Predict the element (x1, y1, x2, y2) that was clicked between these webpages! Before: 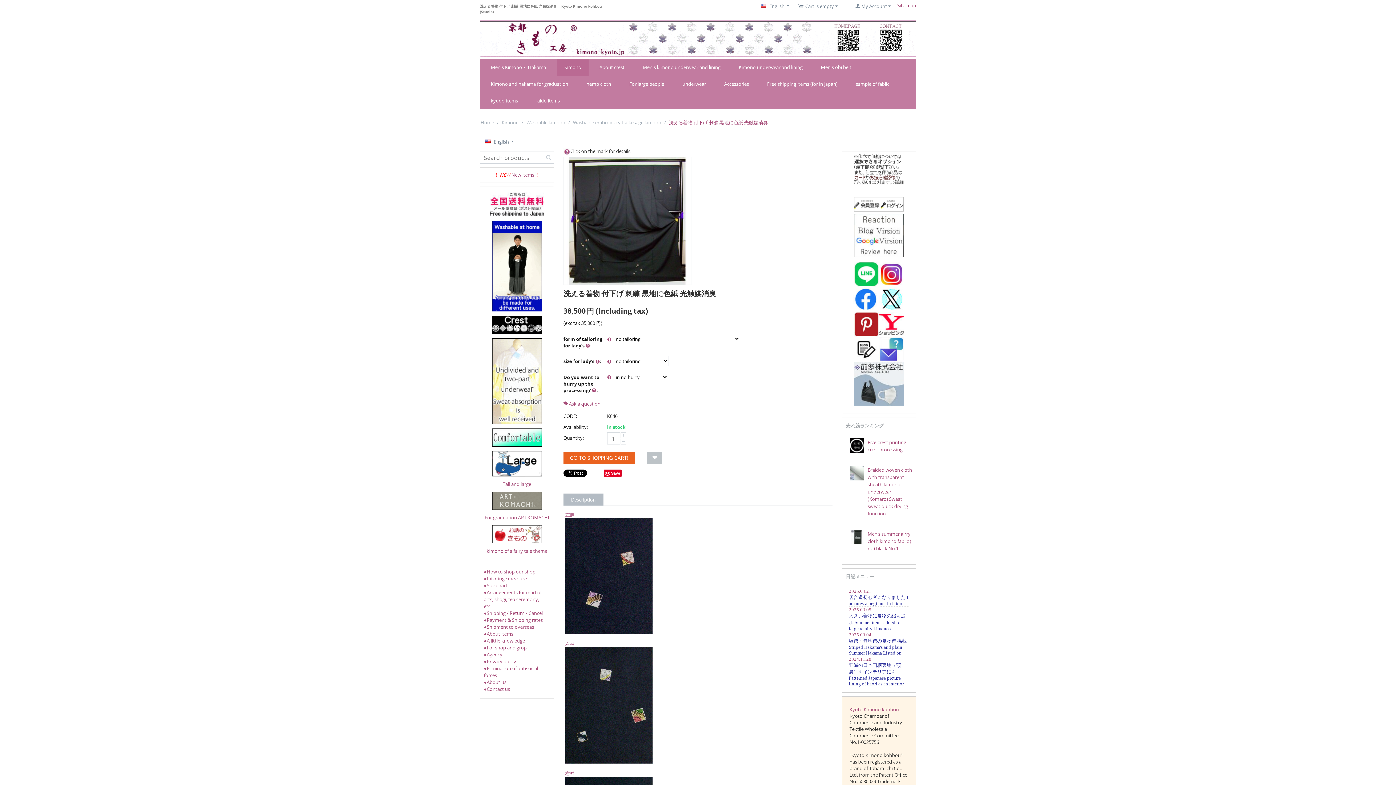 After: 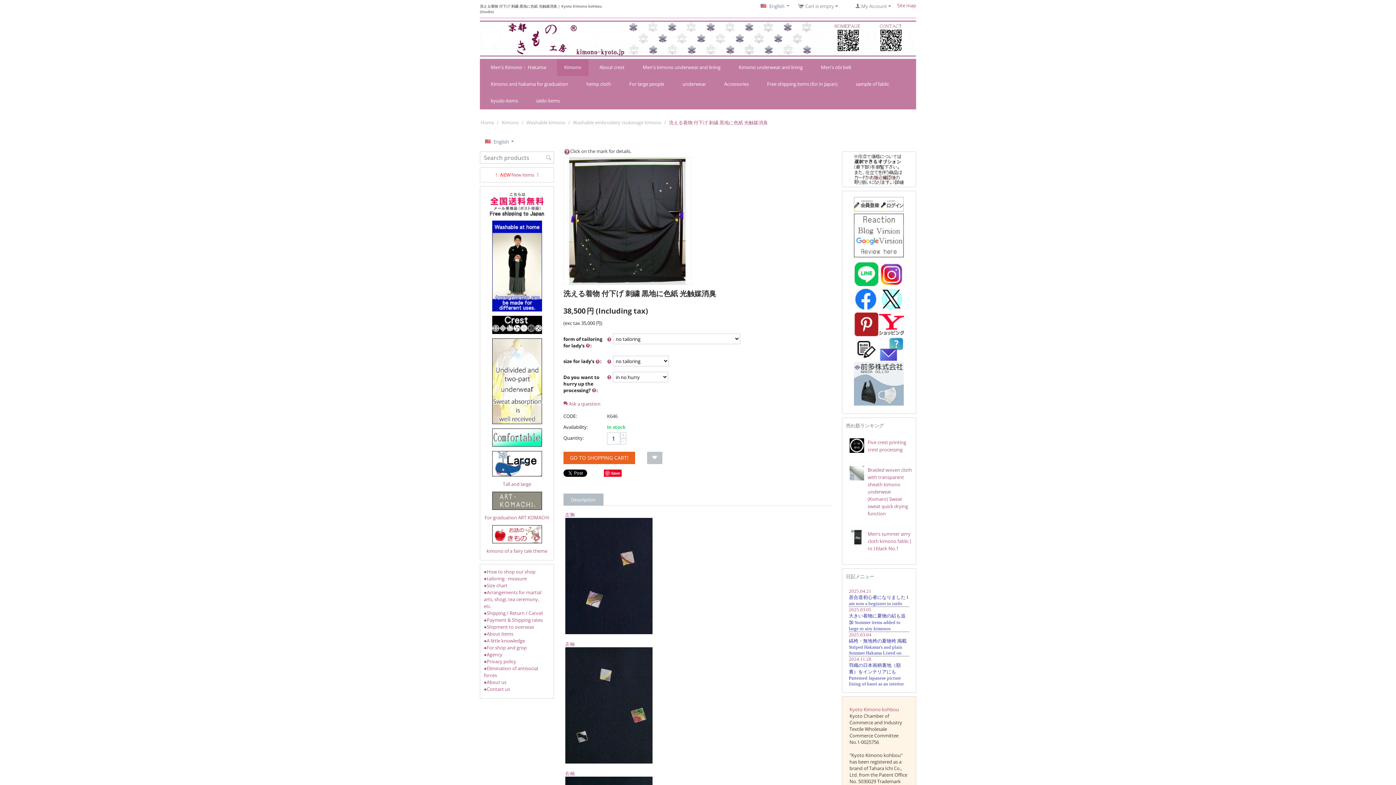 Action: label: Description bbox: (564, 492, 603, 504)